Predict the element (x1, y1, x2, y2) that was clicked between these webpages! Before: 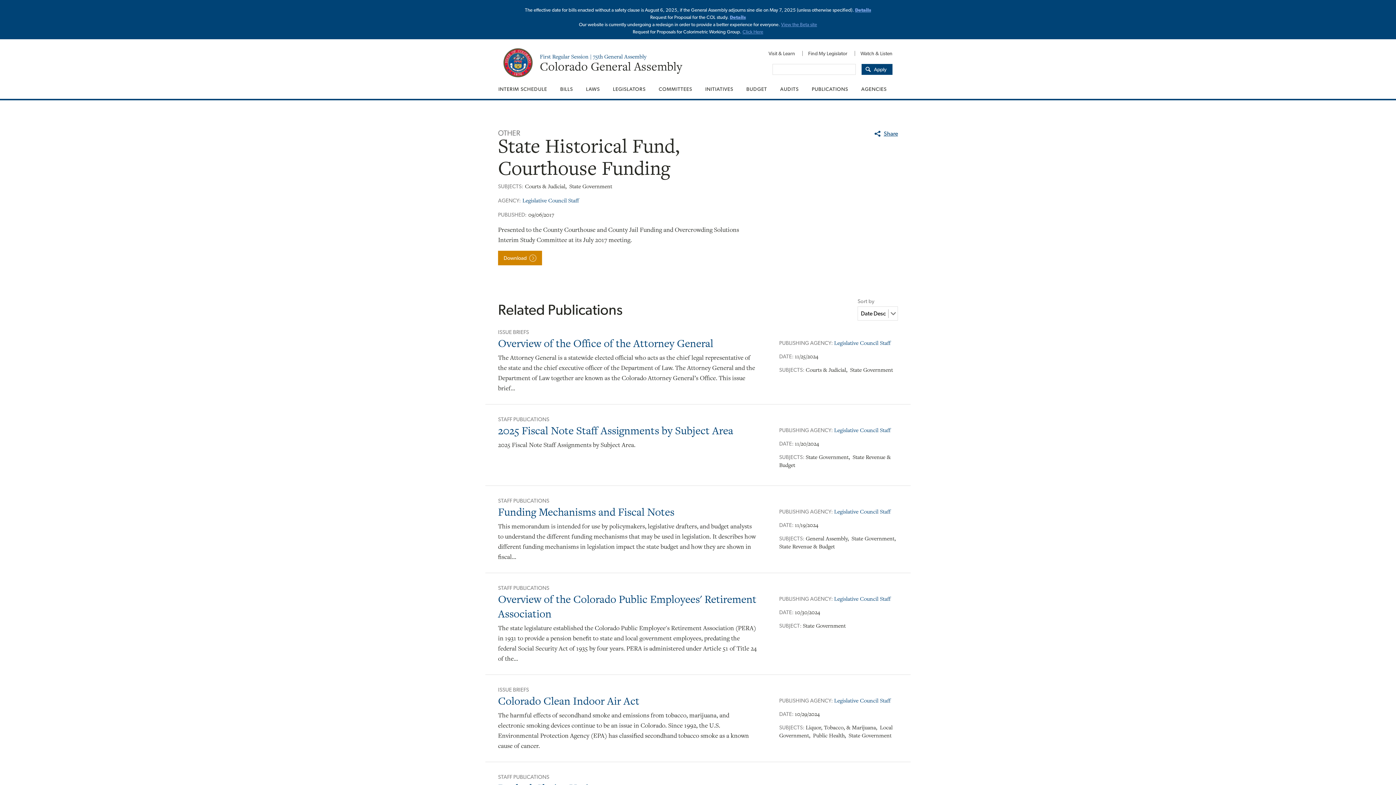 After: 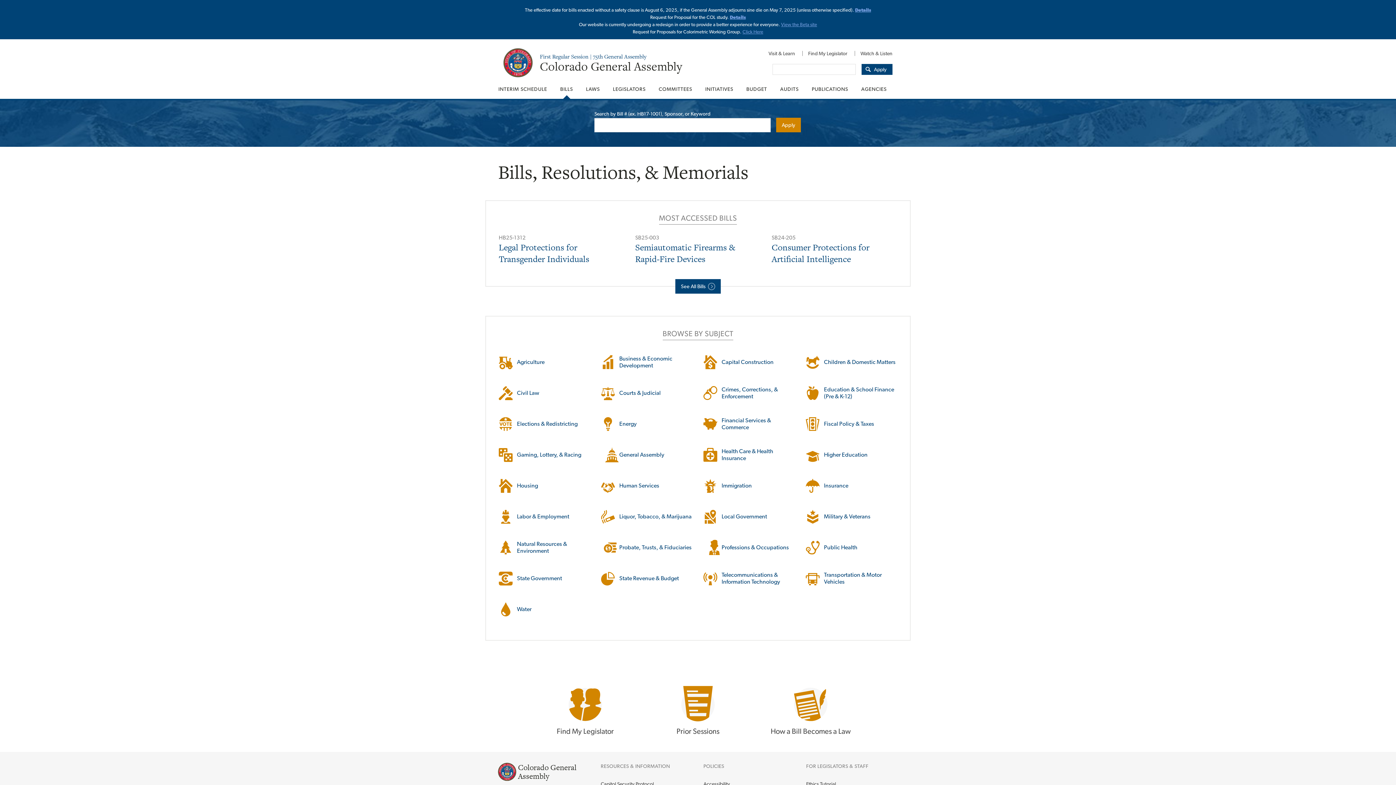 Action: label: BILLS bbox: (553, 79, 579, 98)